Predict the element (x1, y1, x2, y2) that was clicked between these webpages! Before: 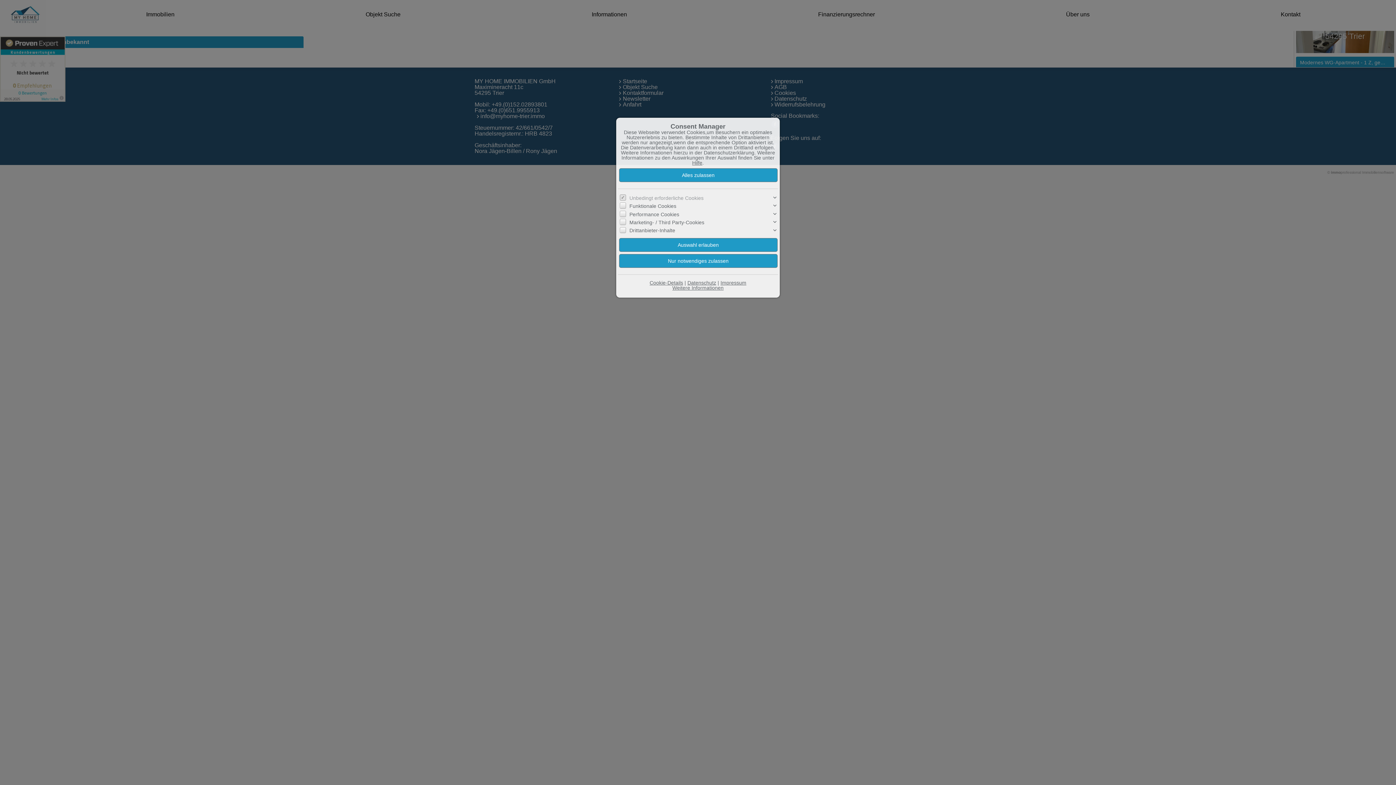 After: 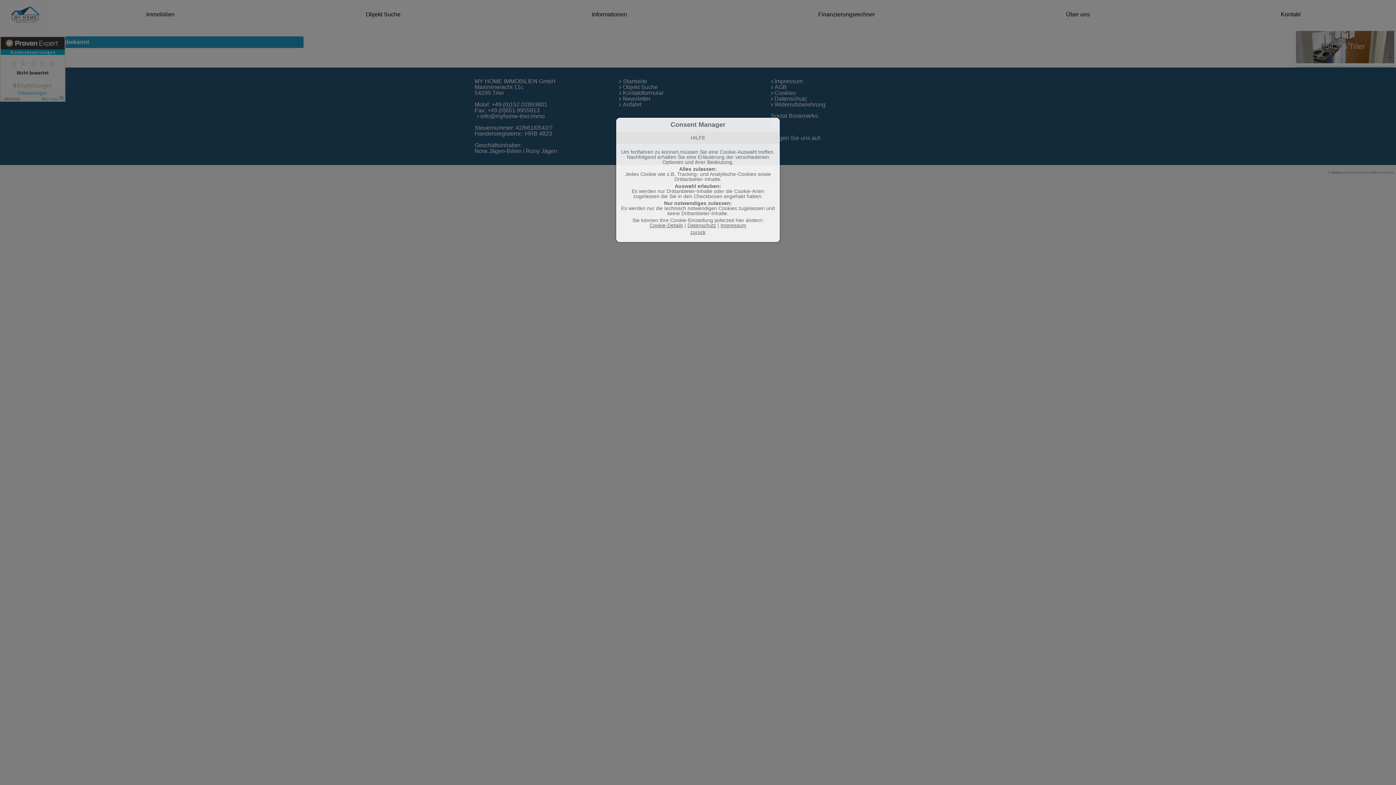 Action: label: Weitere Informationen bbox: (672, 285, 723, 290)